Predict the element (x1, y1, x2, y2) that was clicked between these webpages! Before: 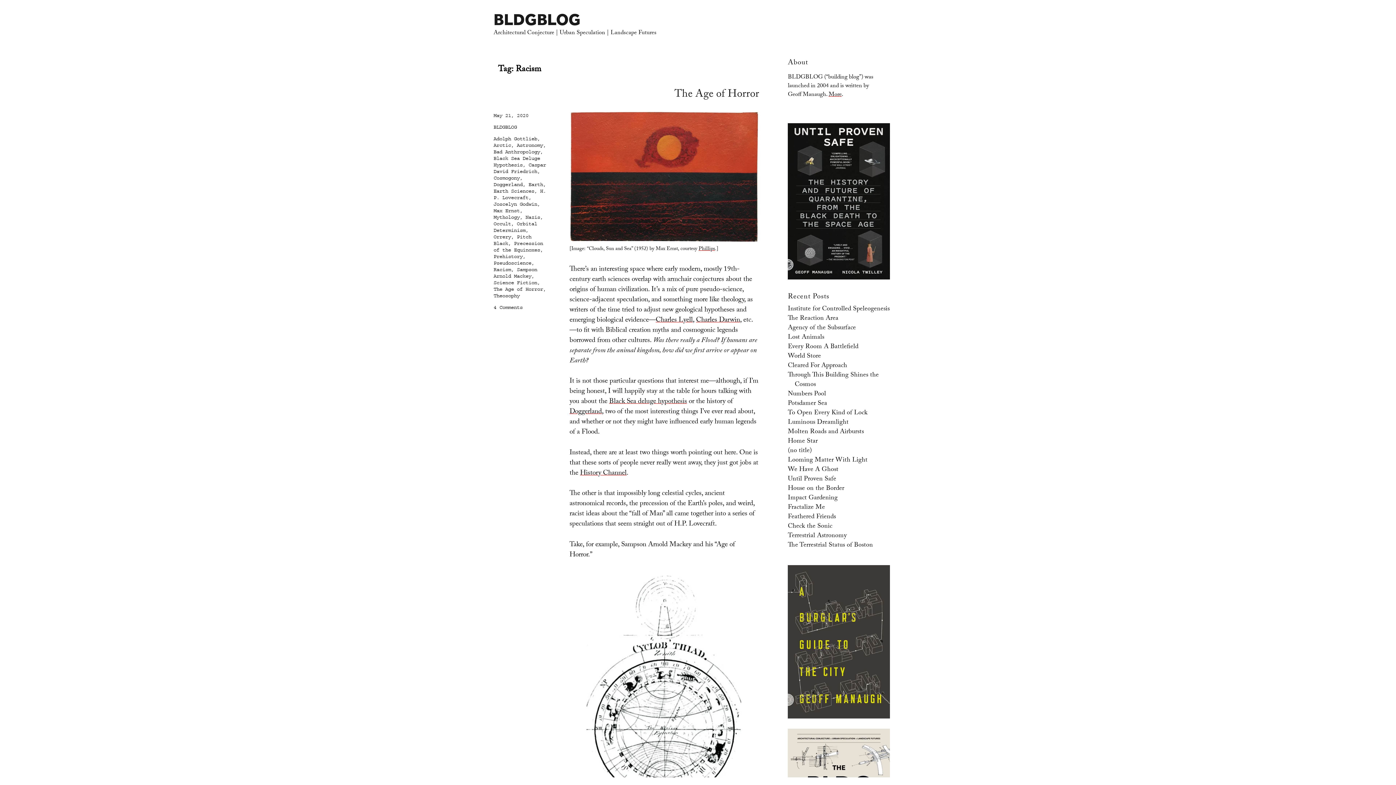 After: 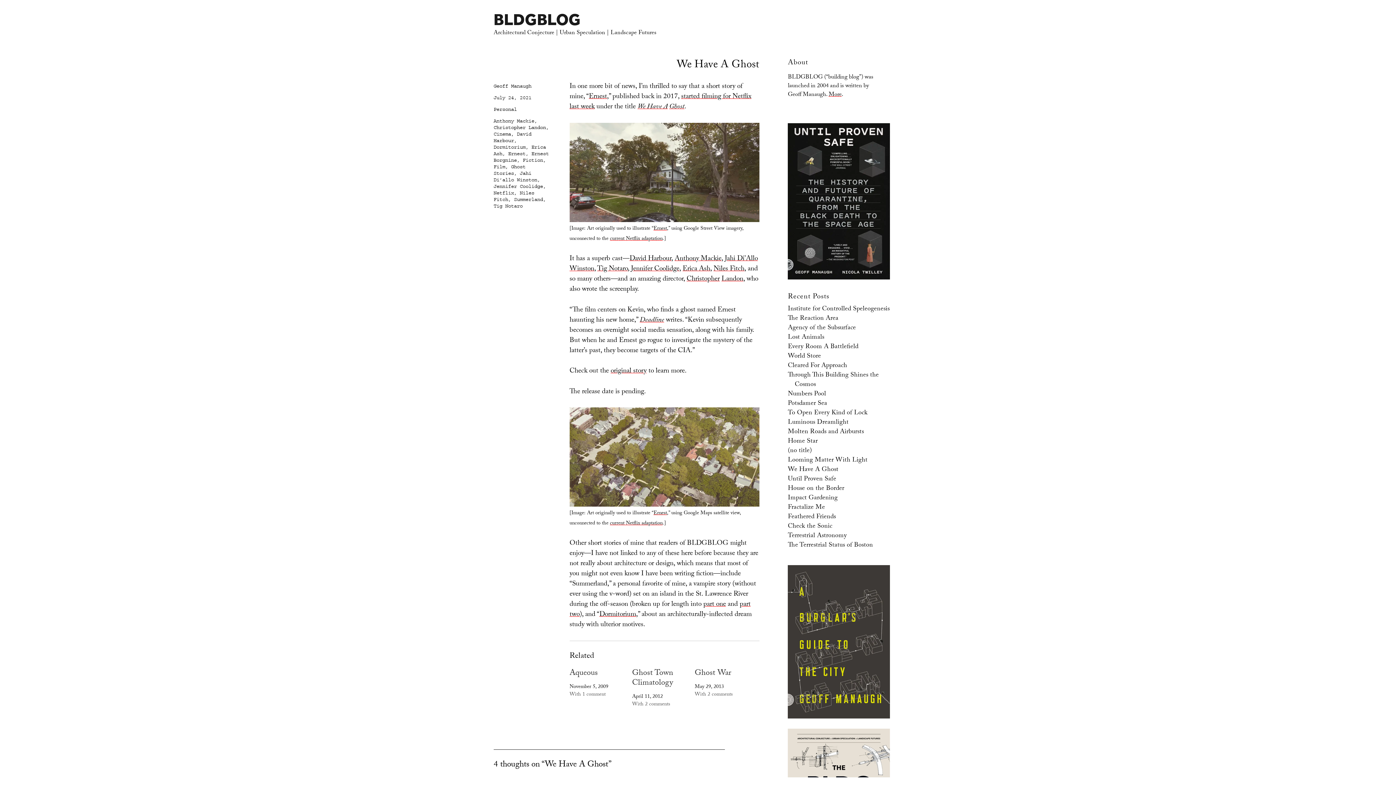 Action: bbox: (788, 464, 838, 475) label: We Have A Ghost